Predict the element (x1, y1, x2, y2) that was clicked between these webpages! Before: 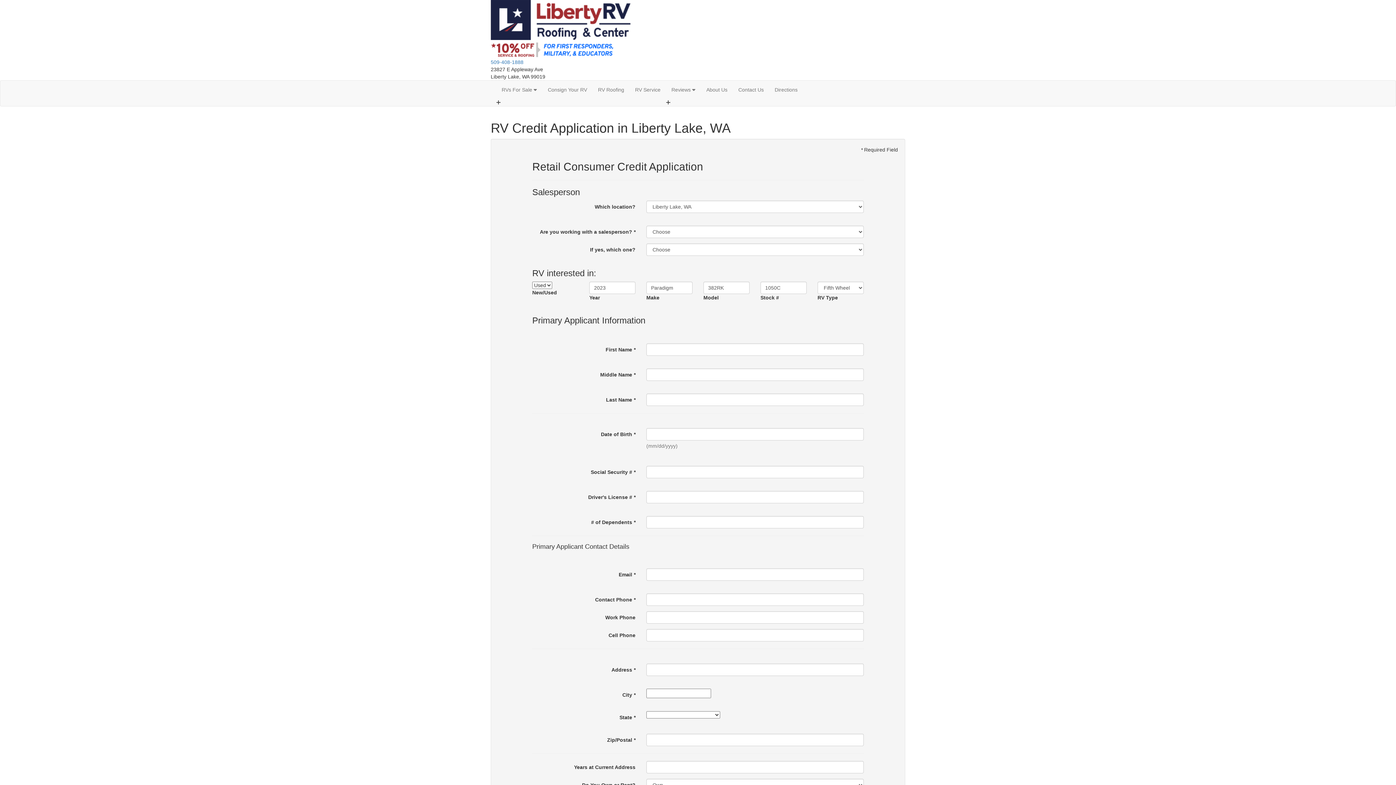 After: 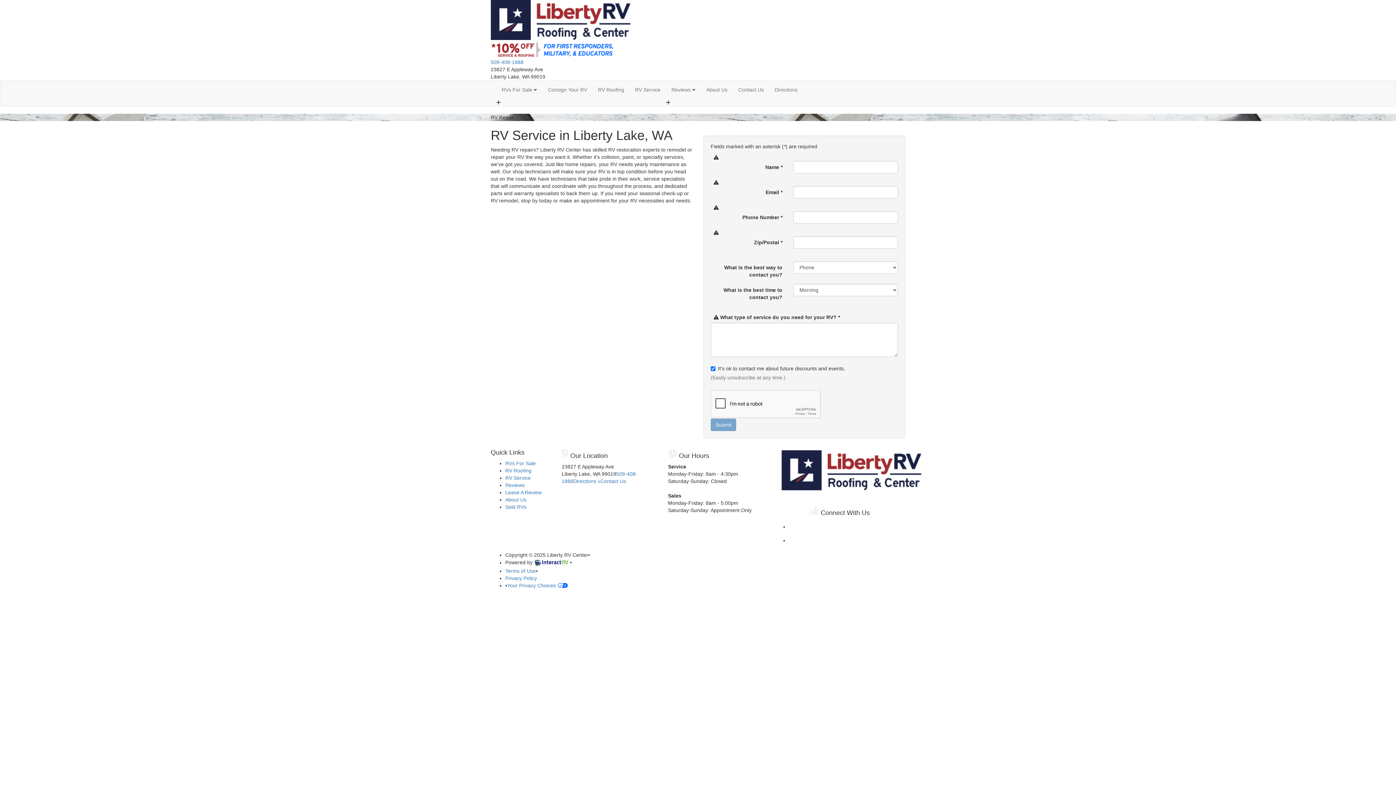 Action: bbox: (629, 80, 666, 98) label: RV Service